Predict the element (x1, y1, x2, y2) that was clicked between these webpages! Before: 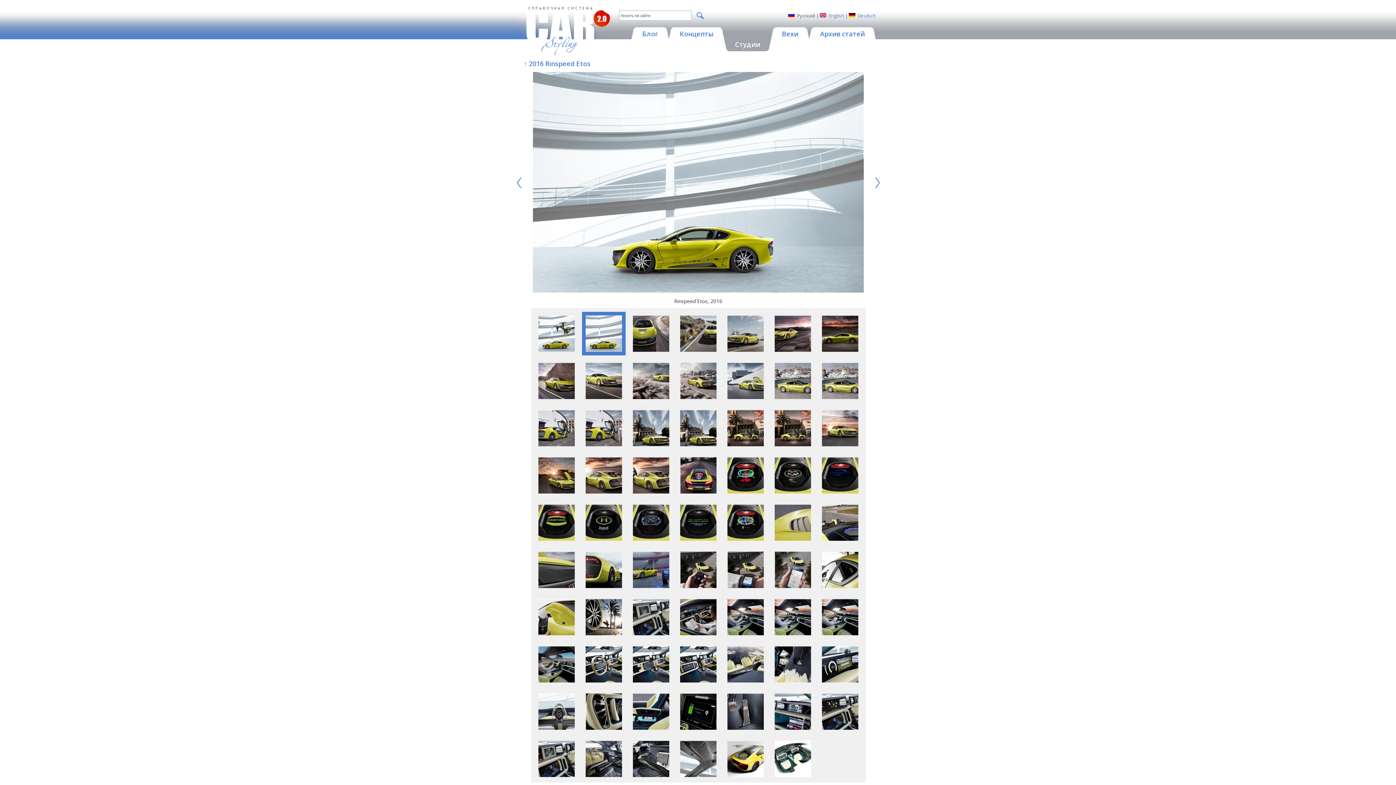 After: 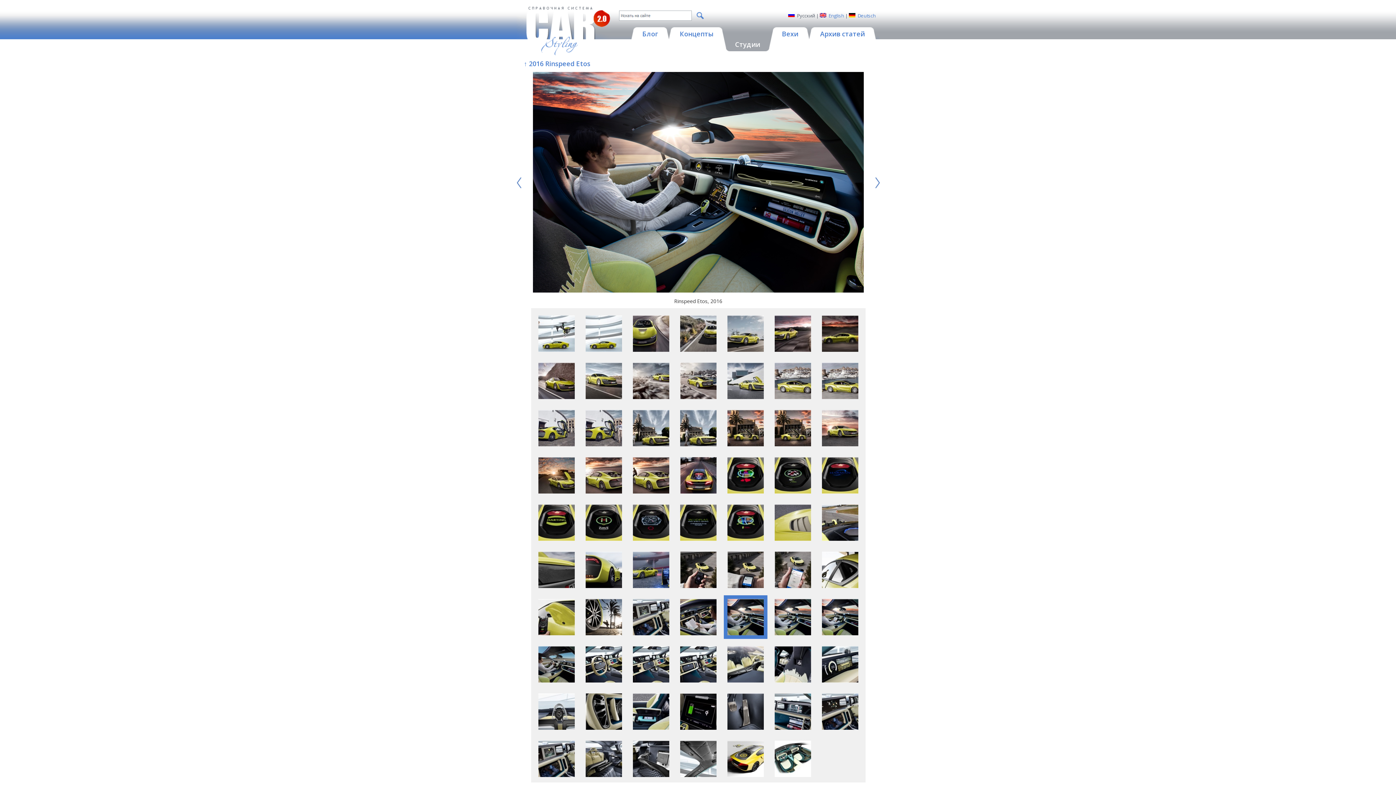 Action: bbox: (727, 630, 763, 637)